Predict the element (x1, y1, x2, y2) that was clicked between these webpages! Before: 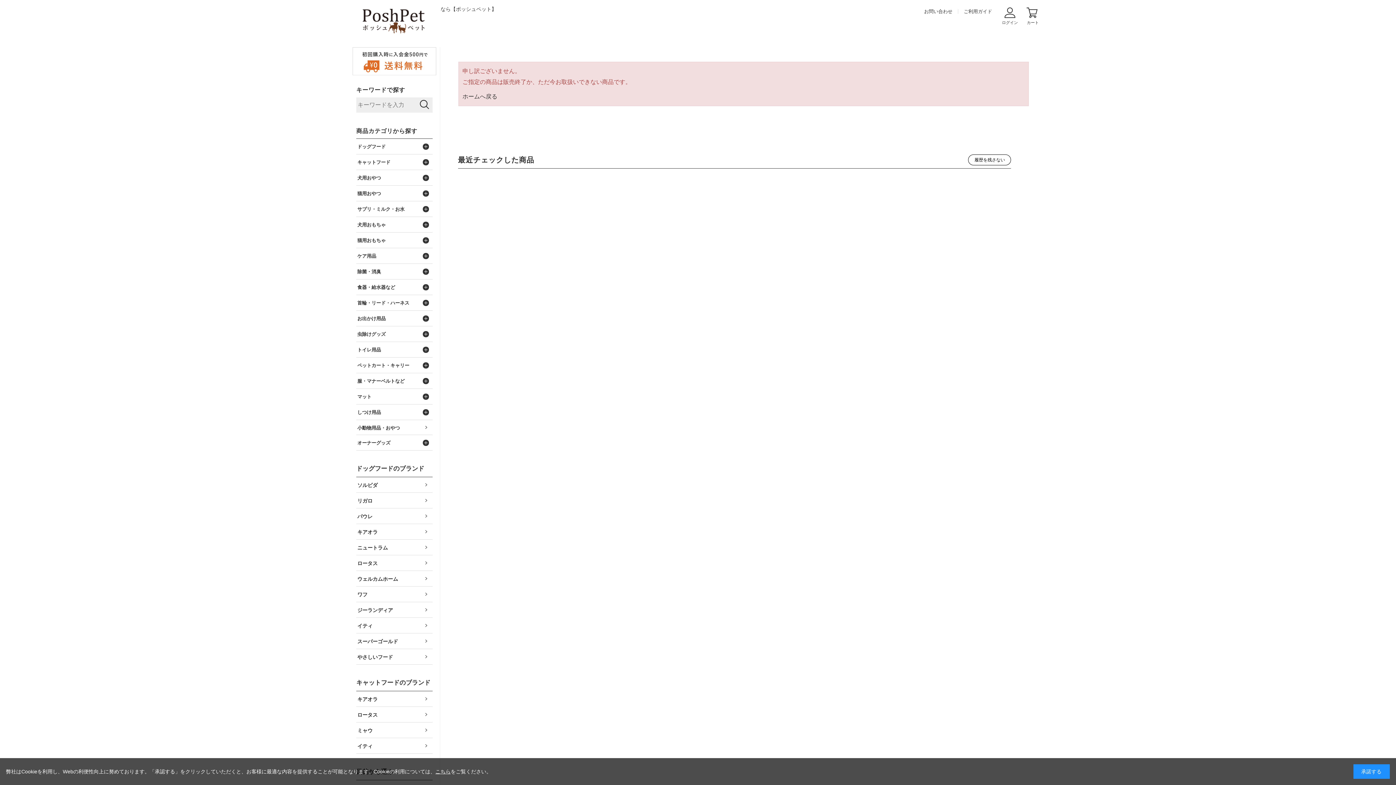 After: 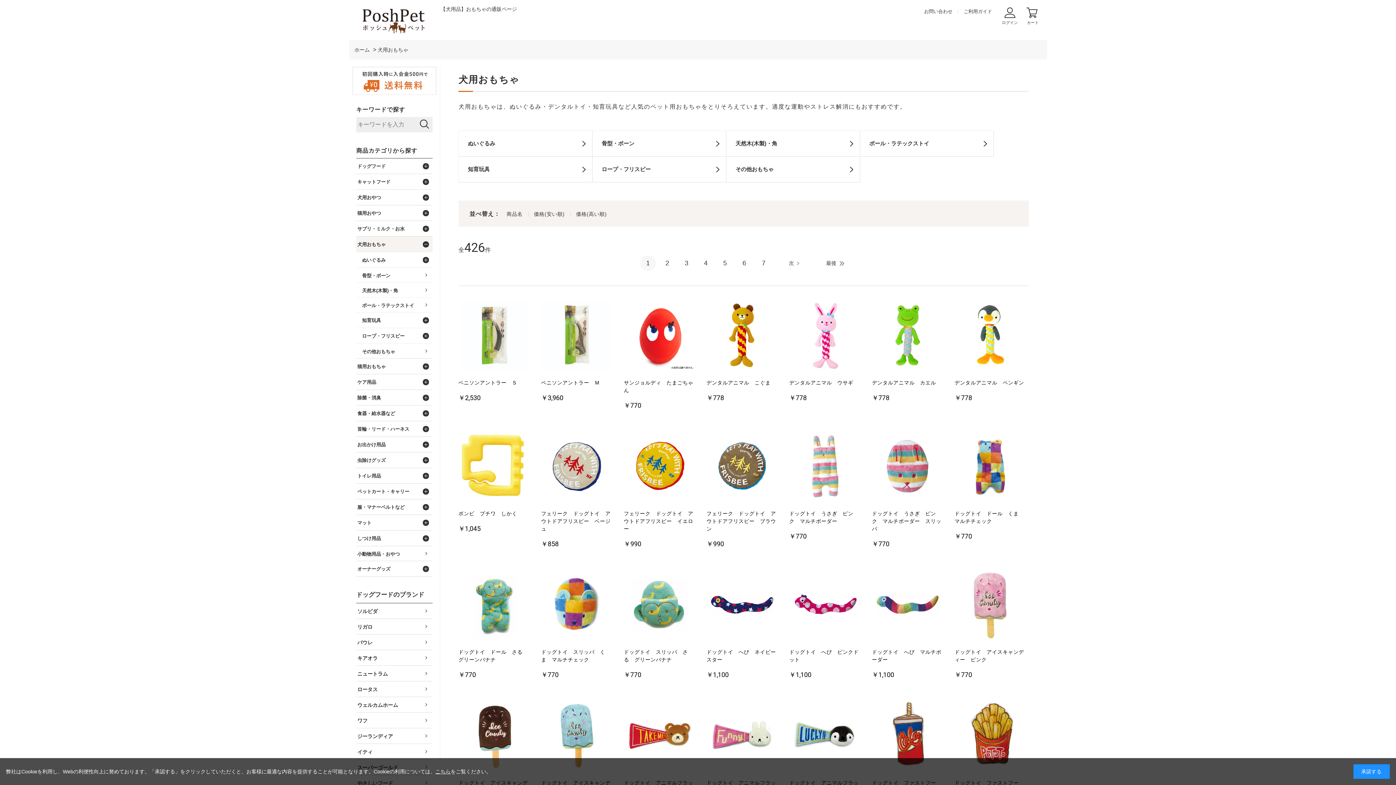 Action: bbox: (356, 216, 419, 231) label: 犬用おもちゃ